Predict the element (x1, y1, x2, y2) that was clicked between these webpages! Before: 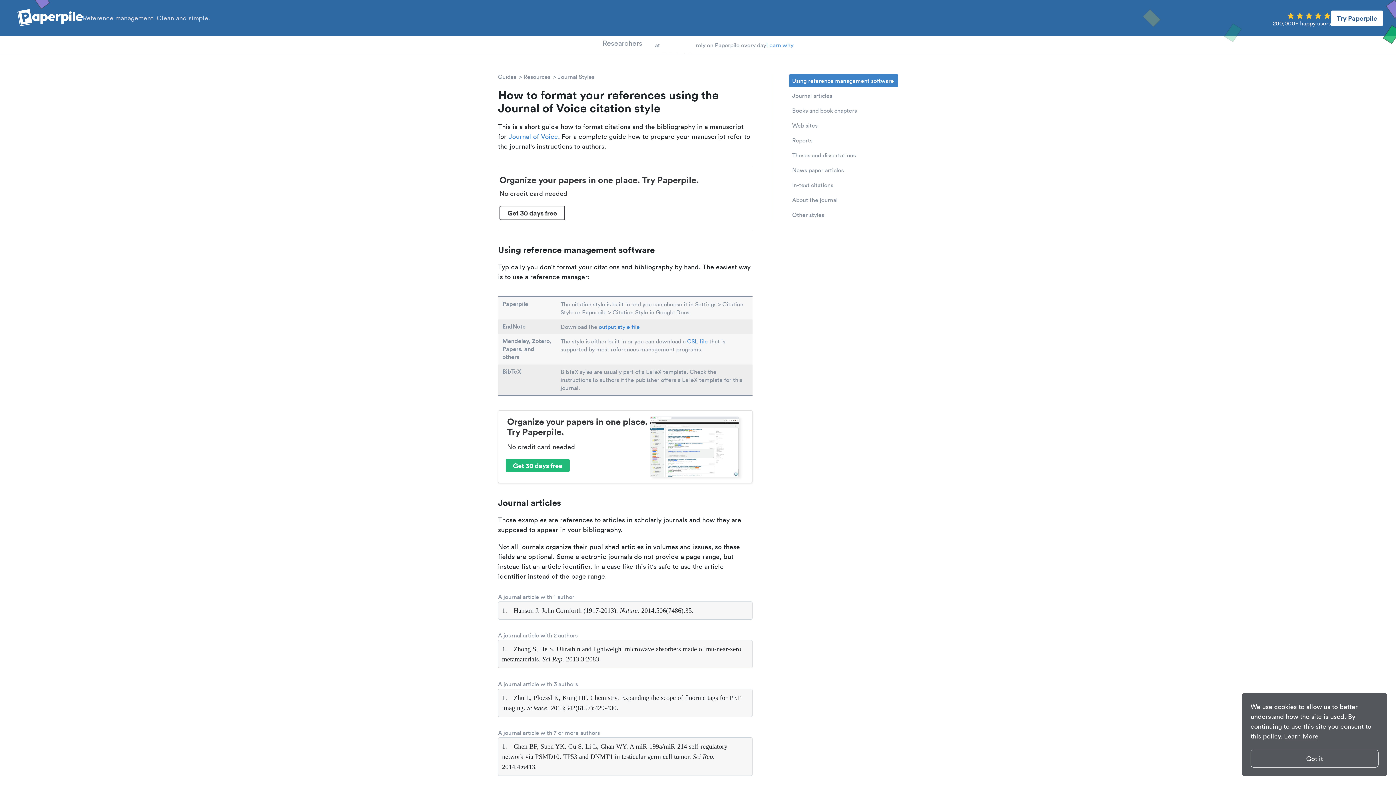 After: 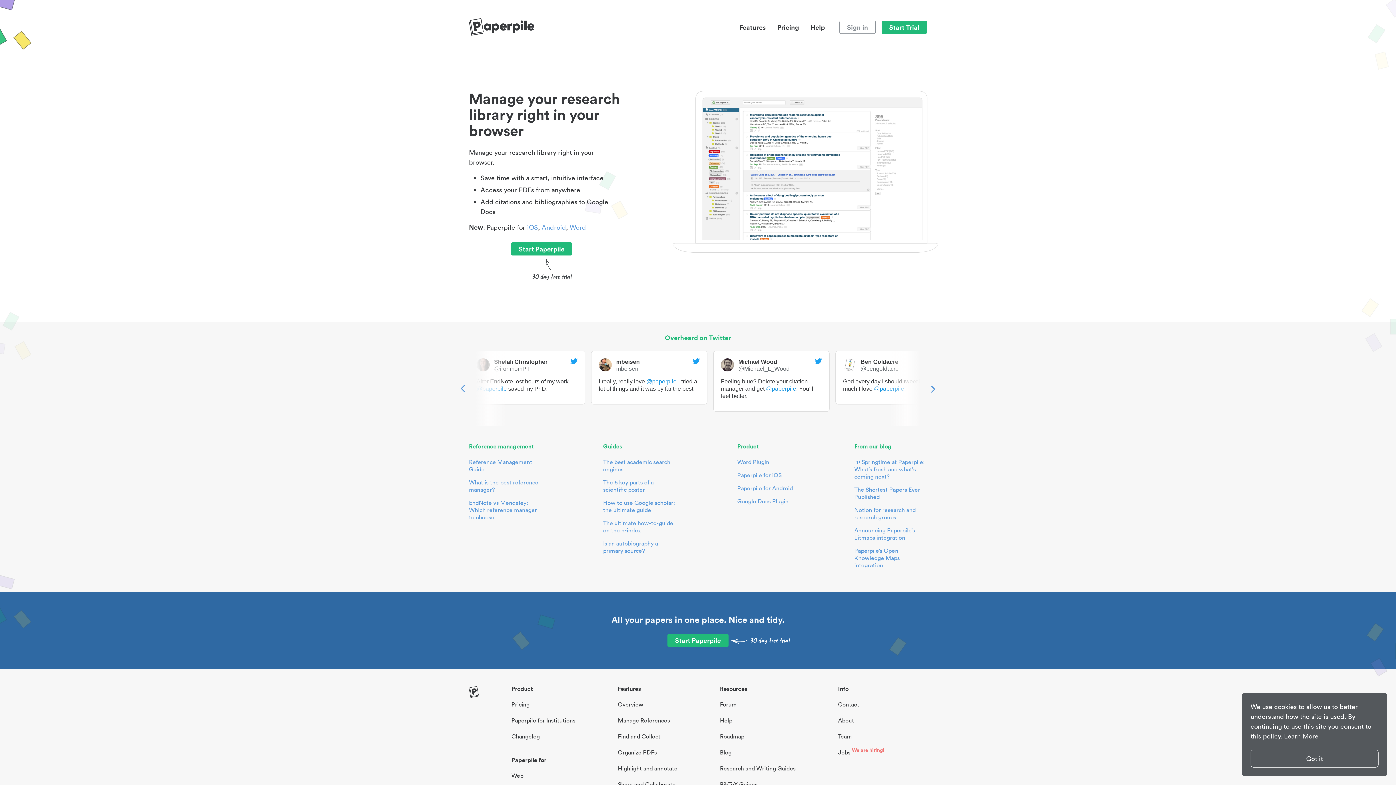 Action: bbox: (17, 8, 82, 27)